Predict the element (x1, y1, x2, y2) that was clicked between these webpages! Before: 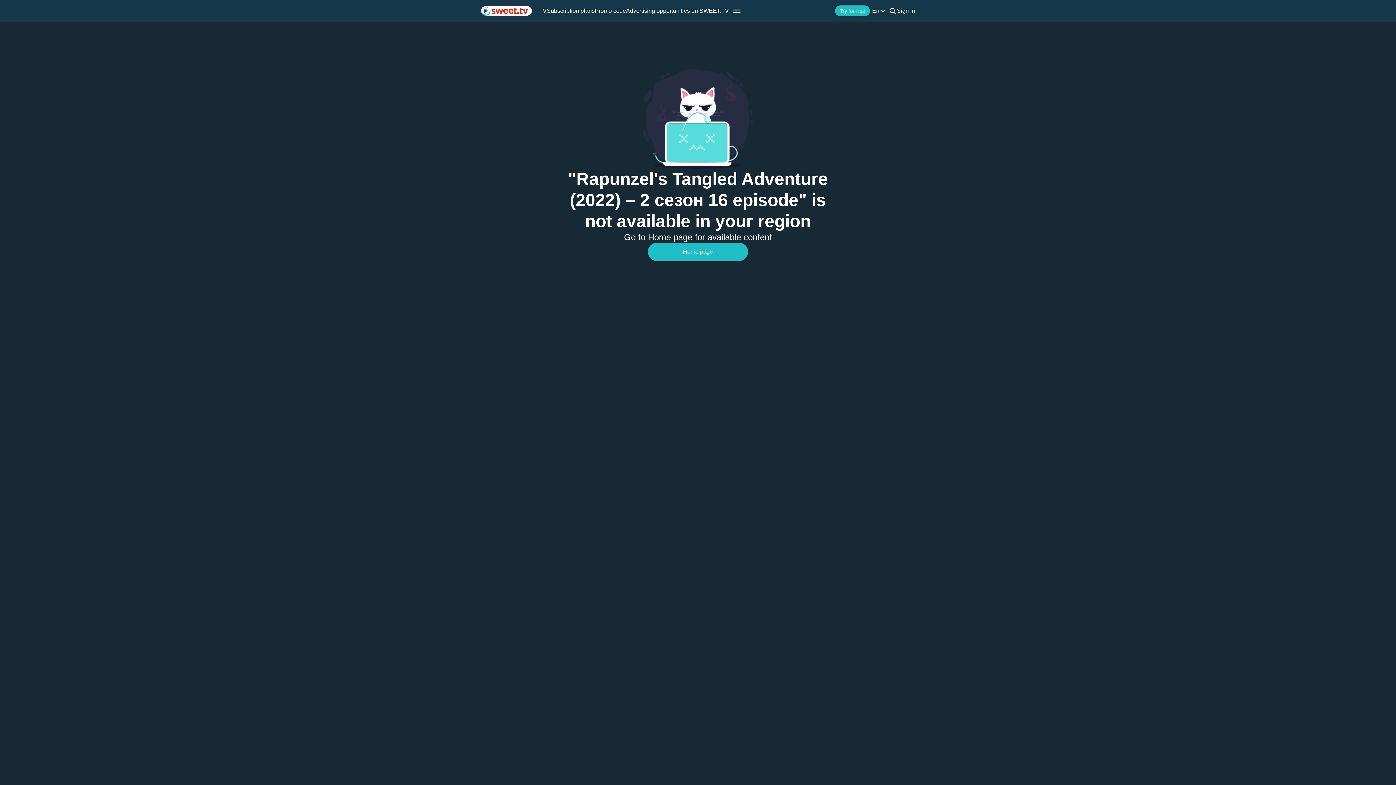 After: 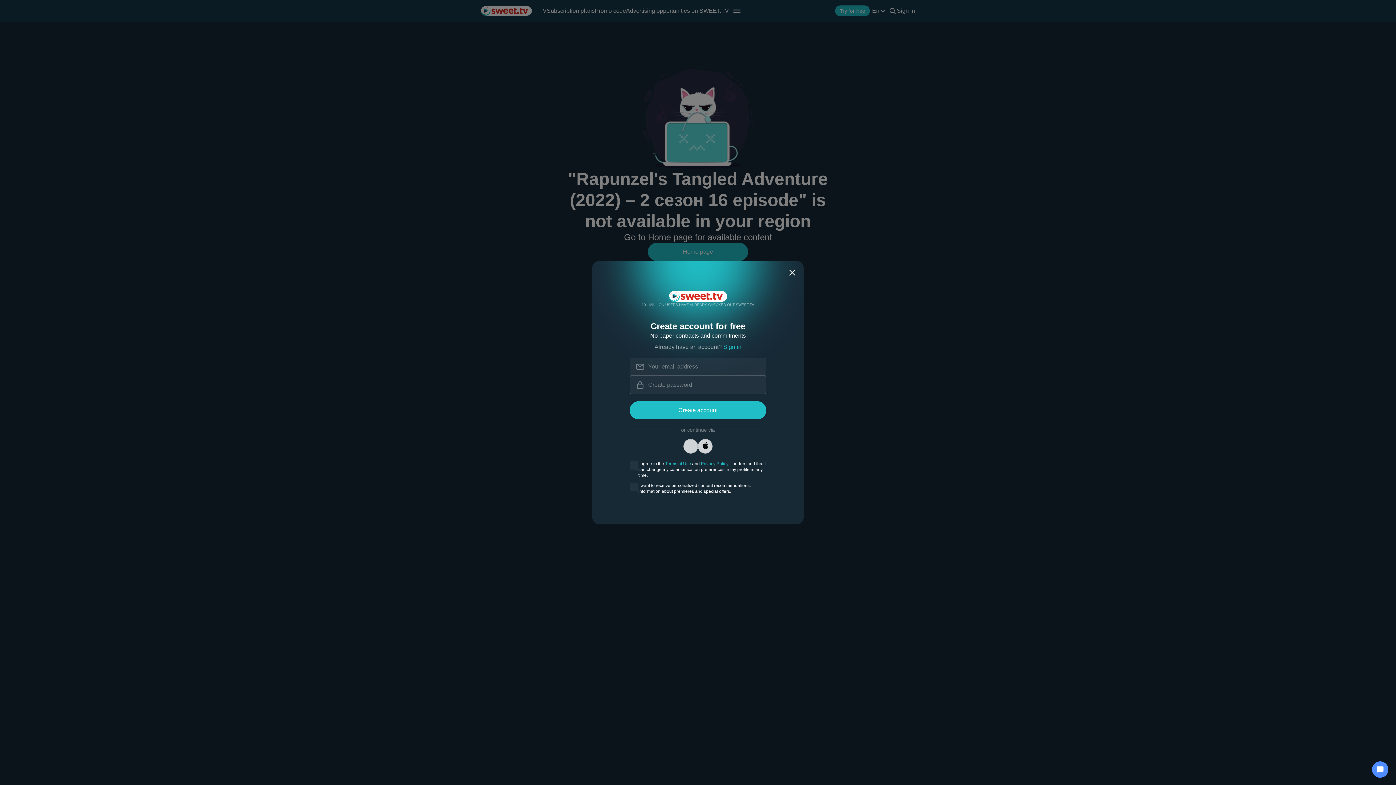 Action: label: Try for free bbox: (835, 5, 870, 16)